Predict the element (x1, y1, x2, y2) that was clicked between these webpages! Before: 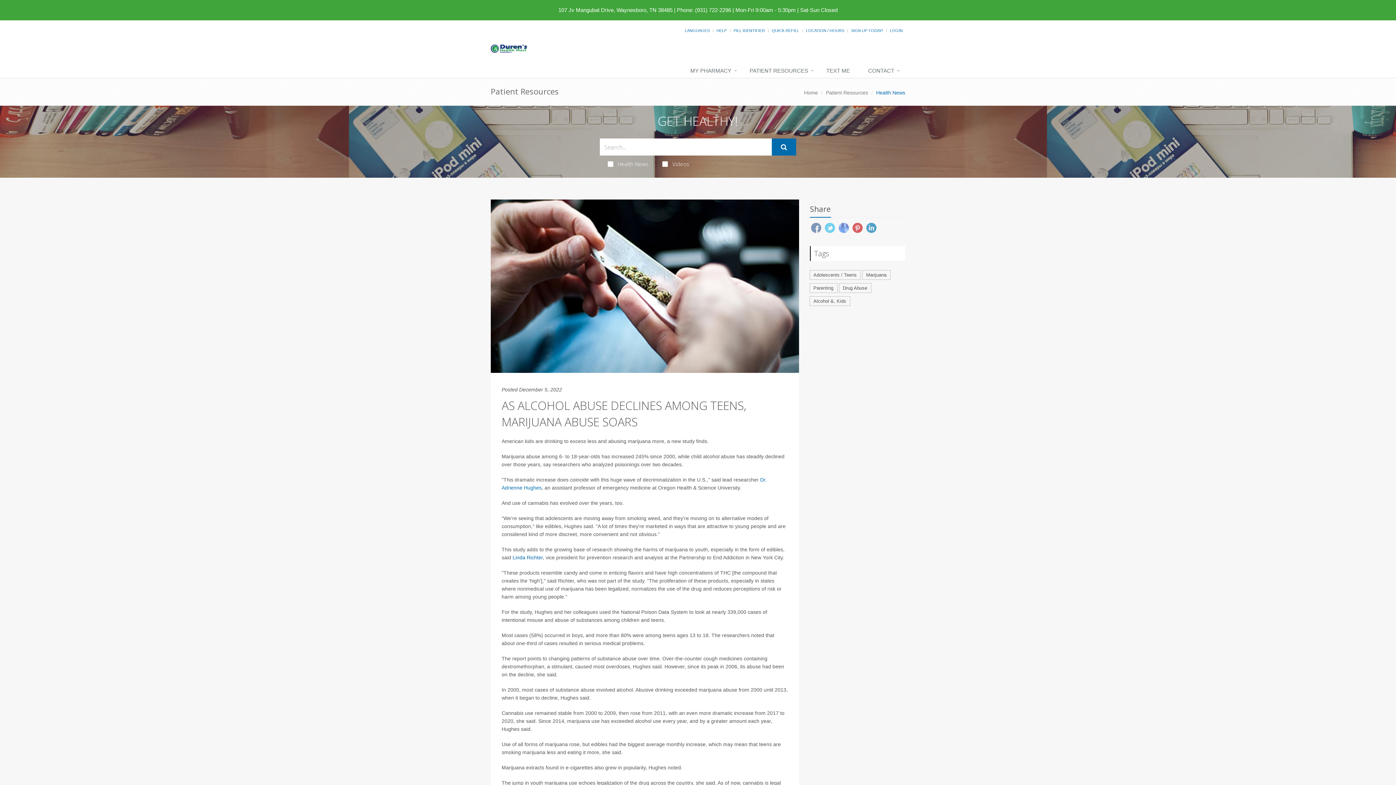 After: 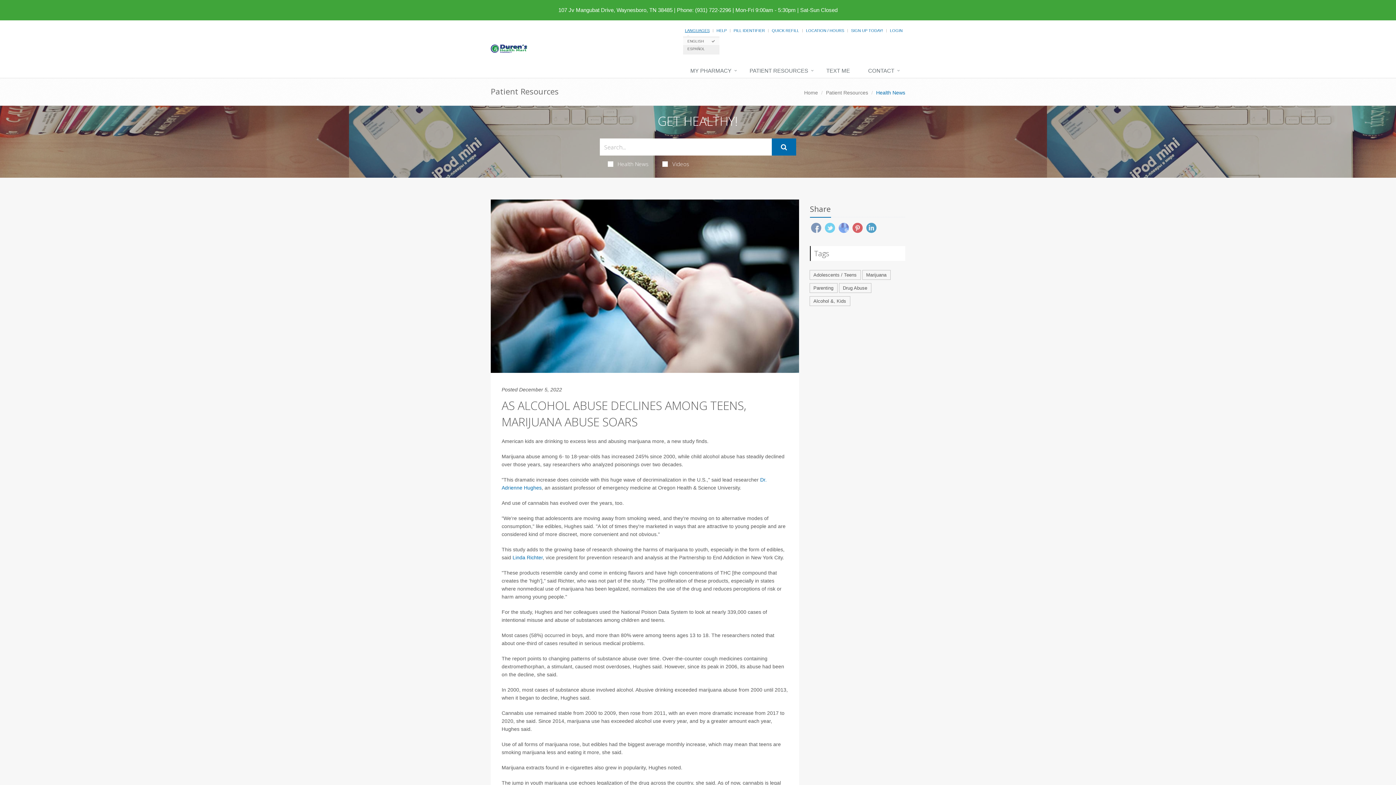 Action: bbox: (685, 28, 709, 32) label: LANGUAGES